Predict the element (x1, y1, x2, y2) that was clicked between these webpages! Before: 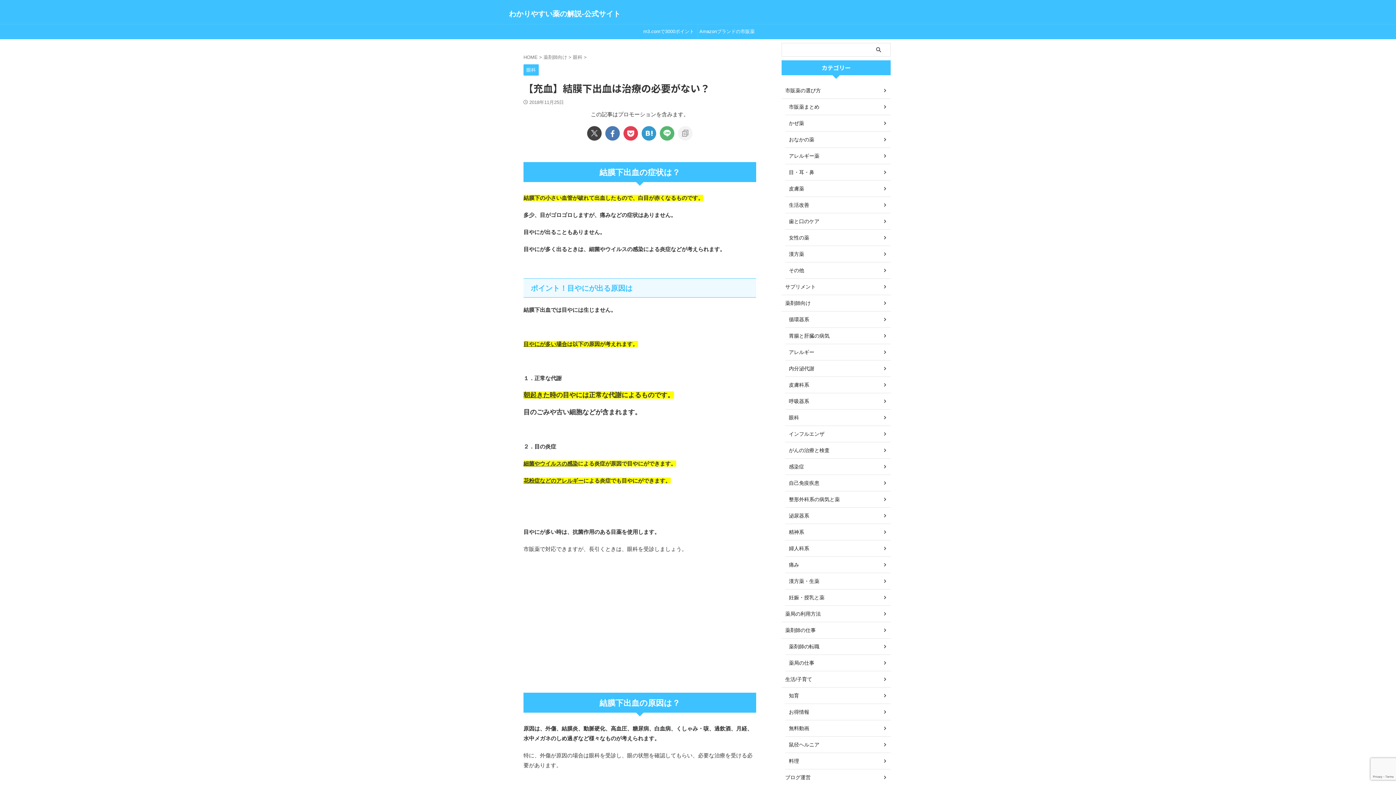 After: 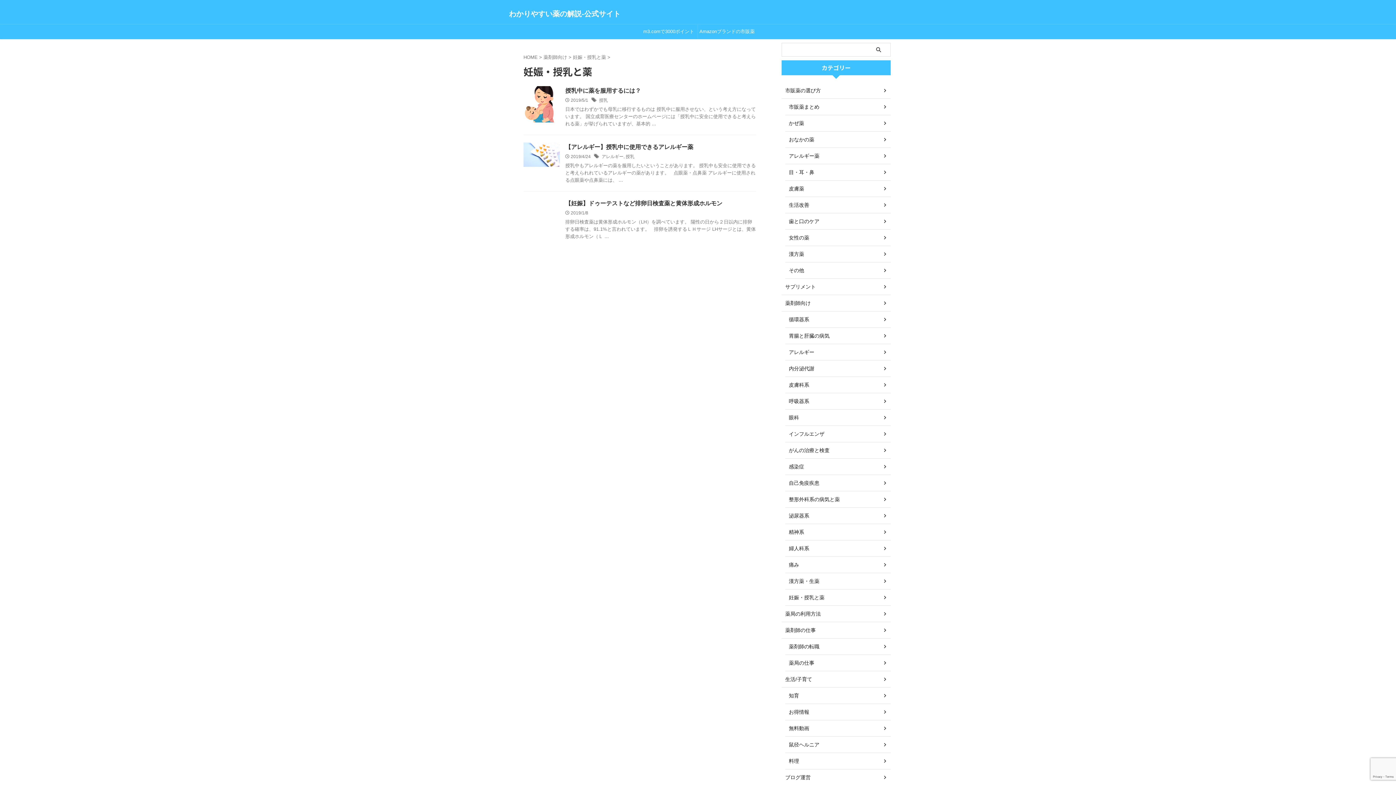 Action: label: 妊娠・授乳と薬 bbox: (785, 589, 890, 606)